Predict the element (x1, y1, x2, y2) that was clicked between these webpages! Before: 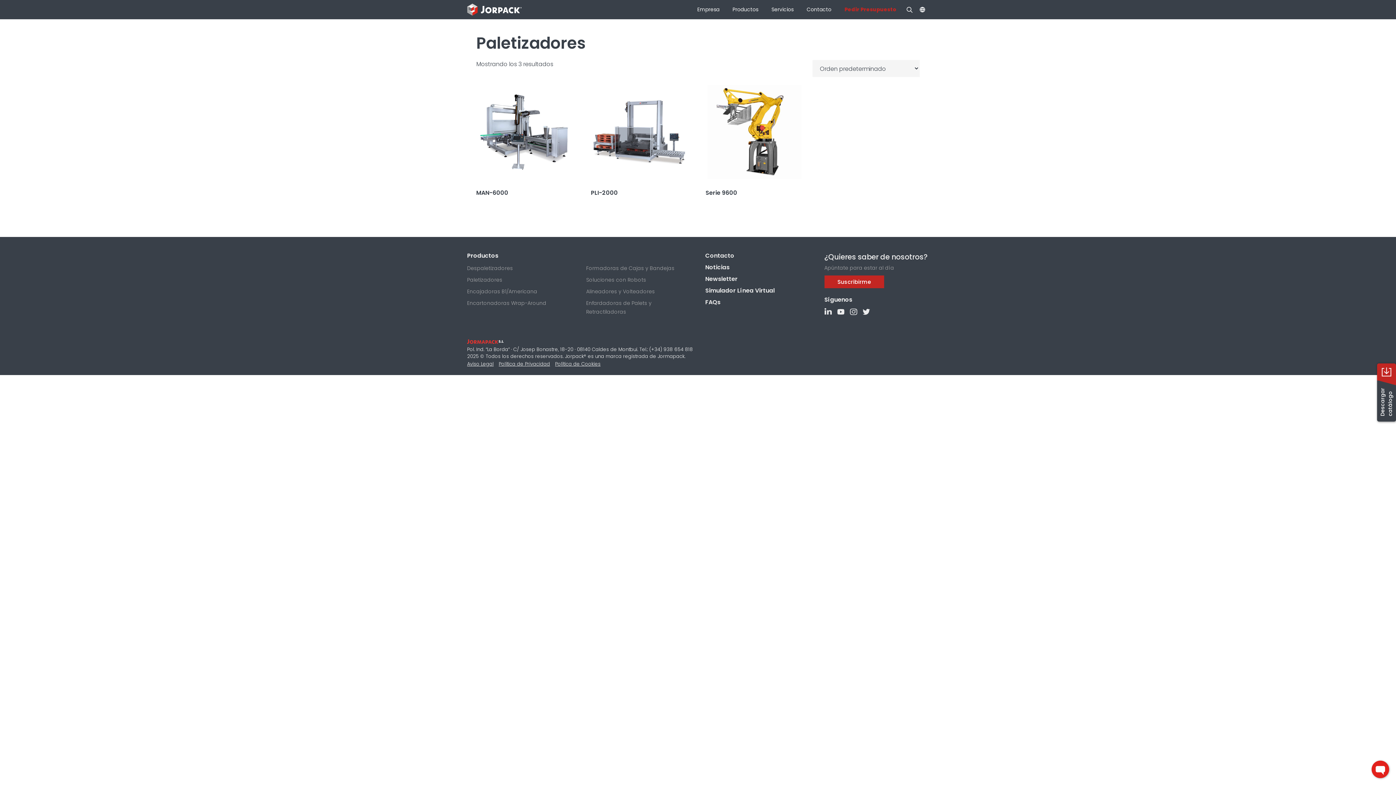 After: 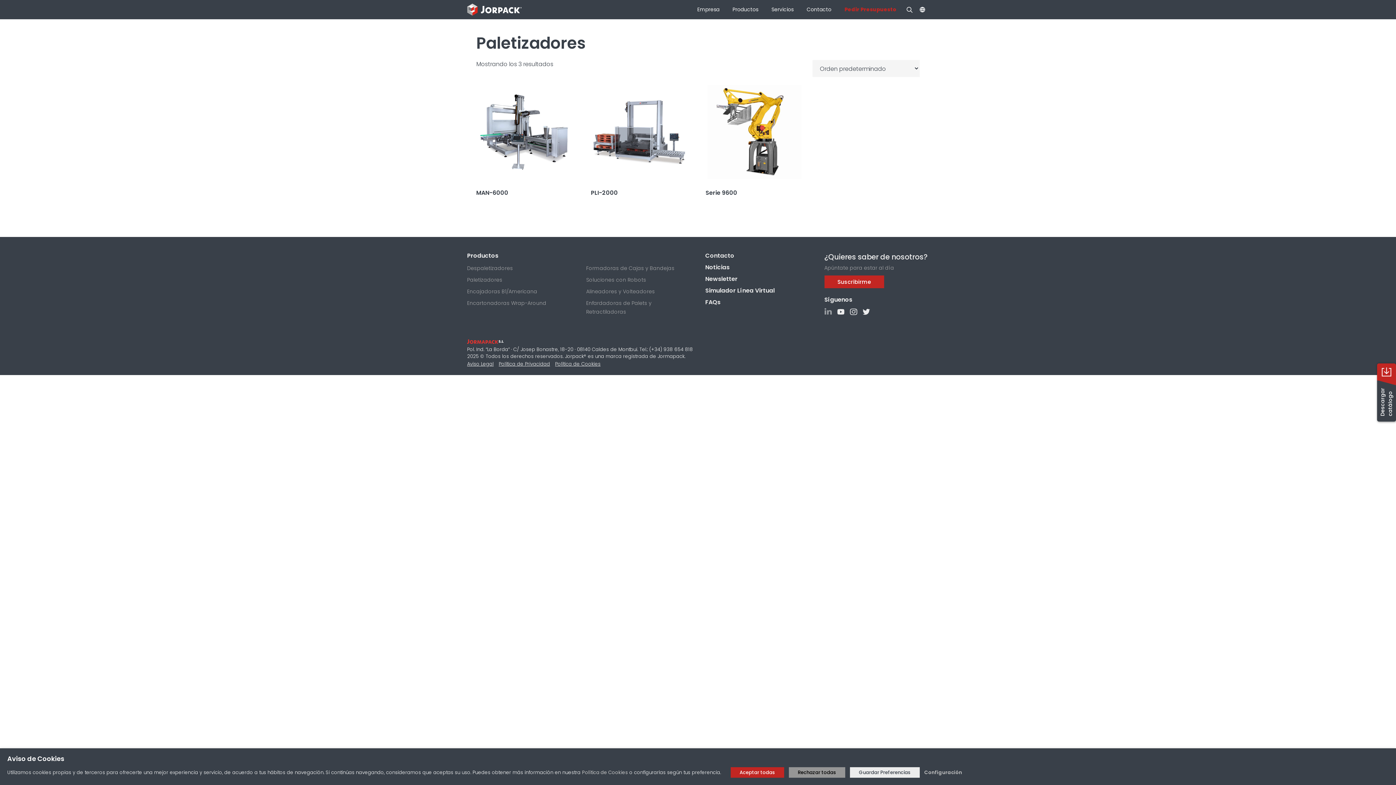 Action: bbox: (824, 308, 831, 315)